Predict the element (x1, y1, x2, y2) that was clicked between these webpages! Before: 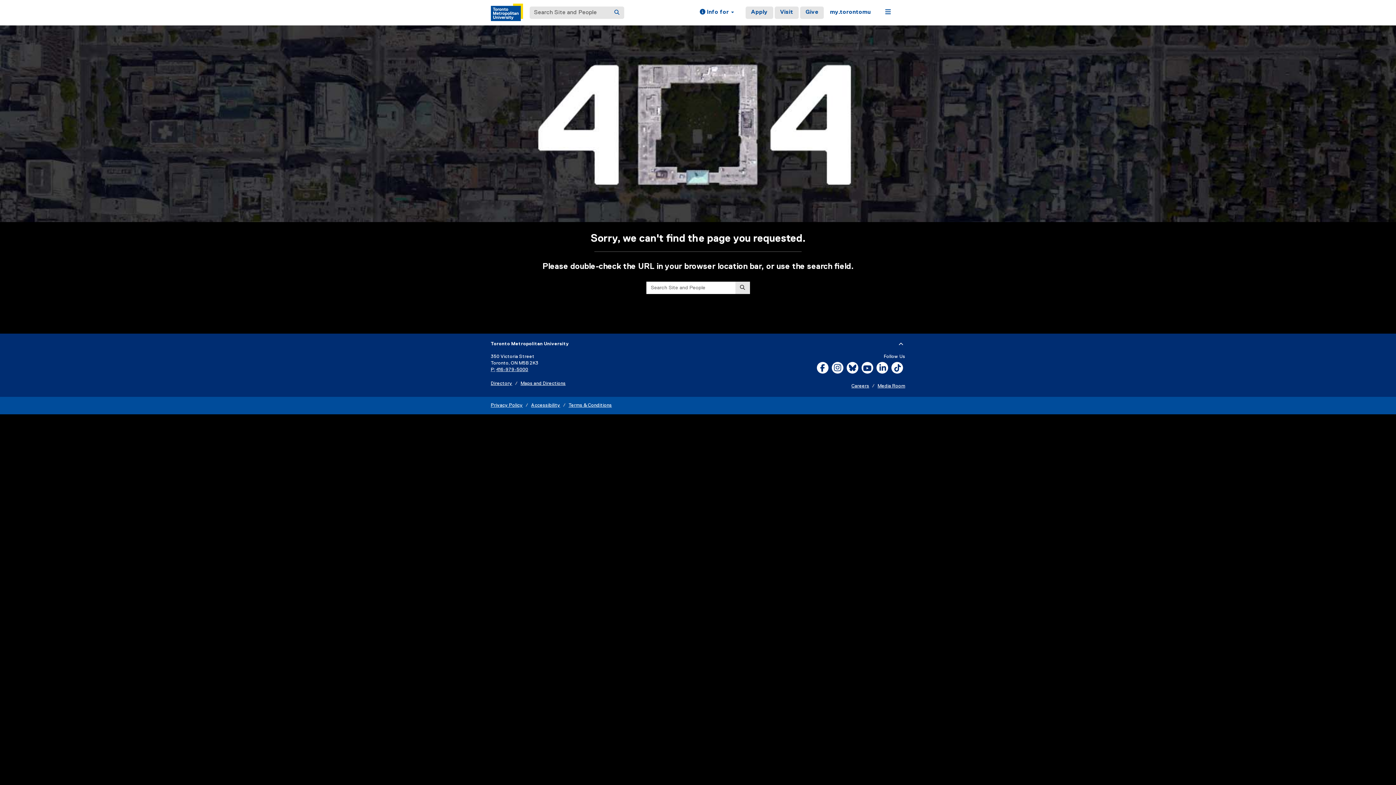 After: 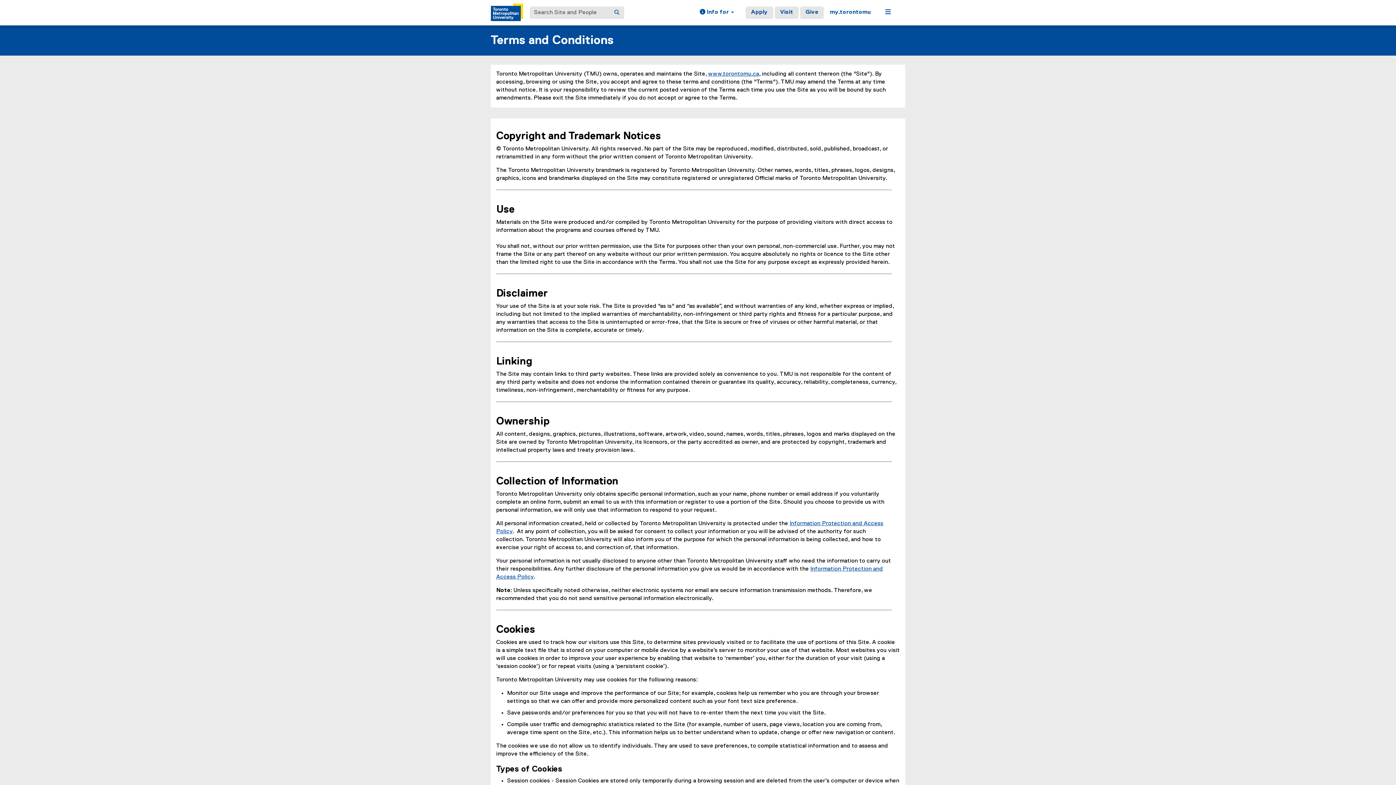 Action: bbox: (568, 403, 612, 408) label: Terms & Conditions